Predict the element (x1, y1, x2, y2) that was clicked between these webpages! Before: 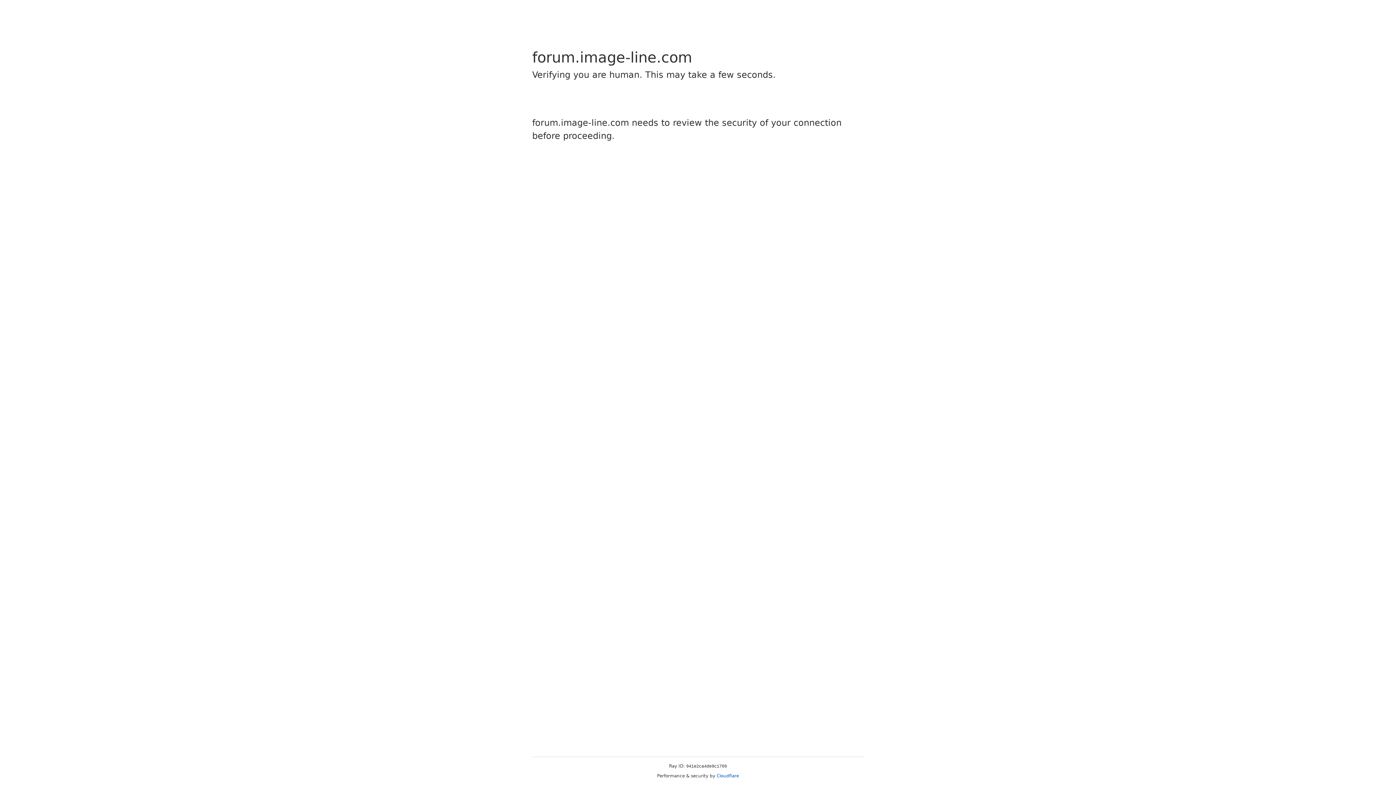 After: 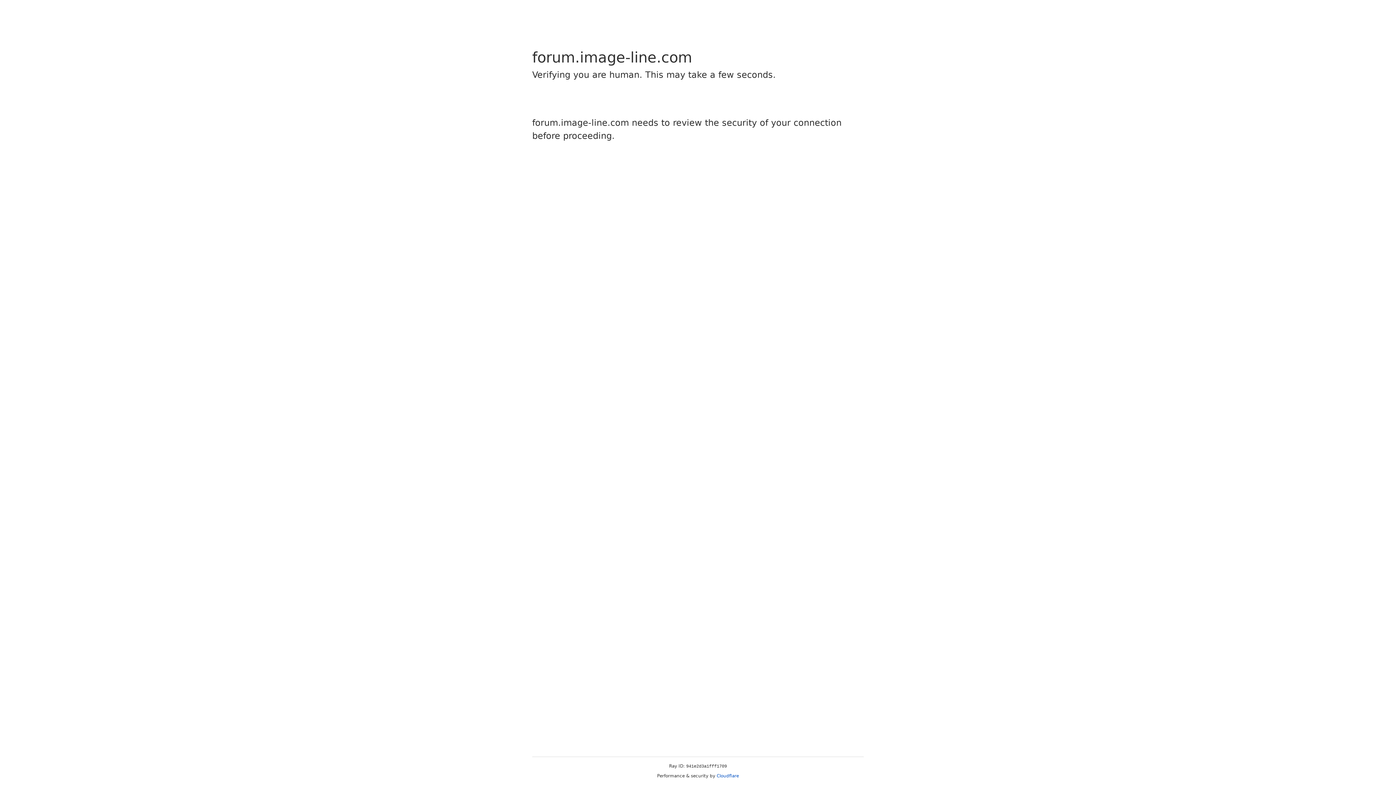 Action: label: Cloudflare bbox: (716, 773, 739, 778)